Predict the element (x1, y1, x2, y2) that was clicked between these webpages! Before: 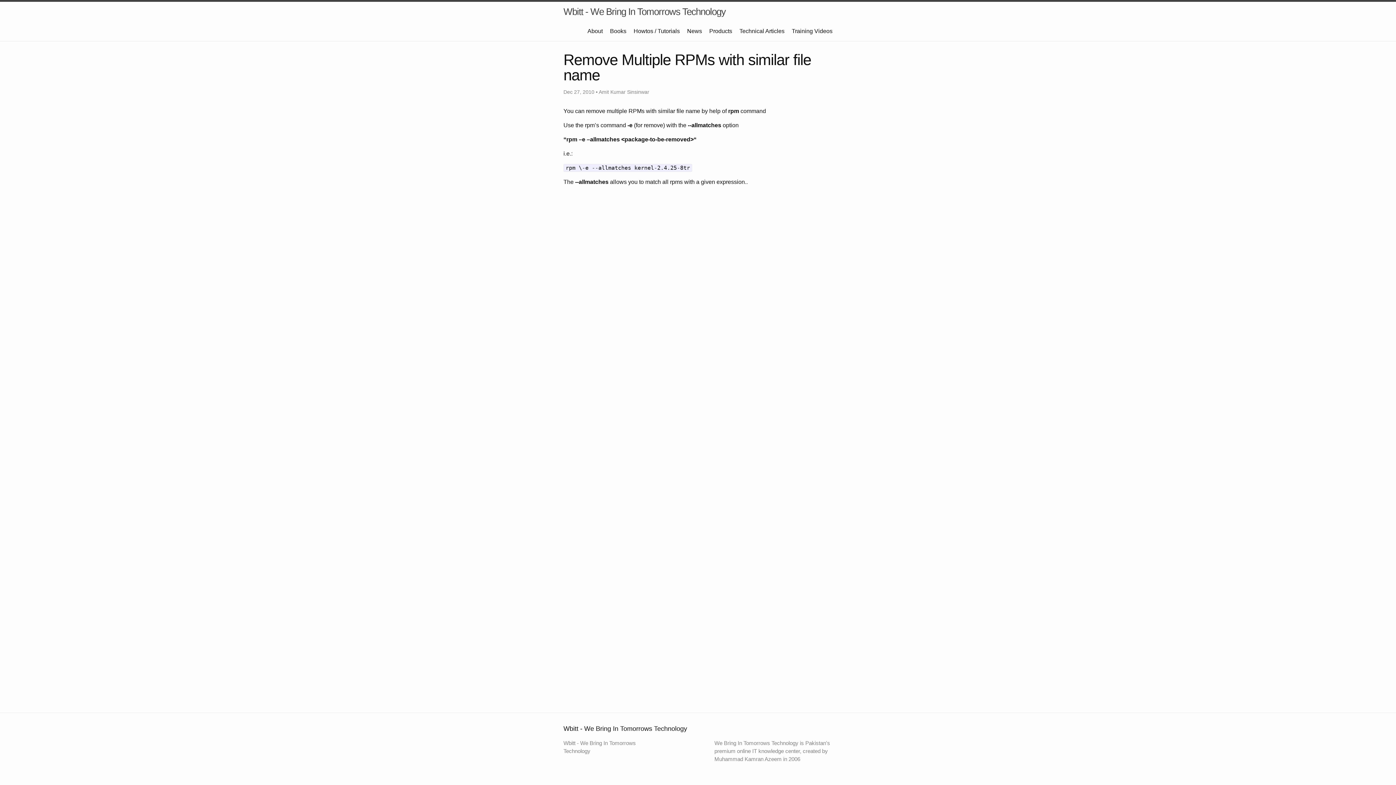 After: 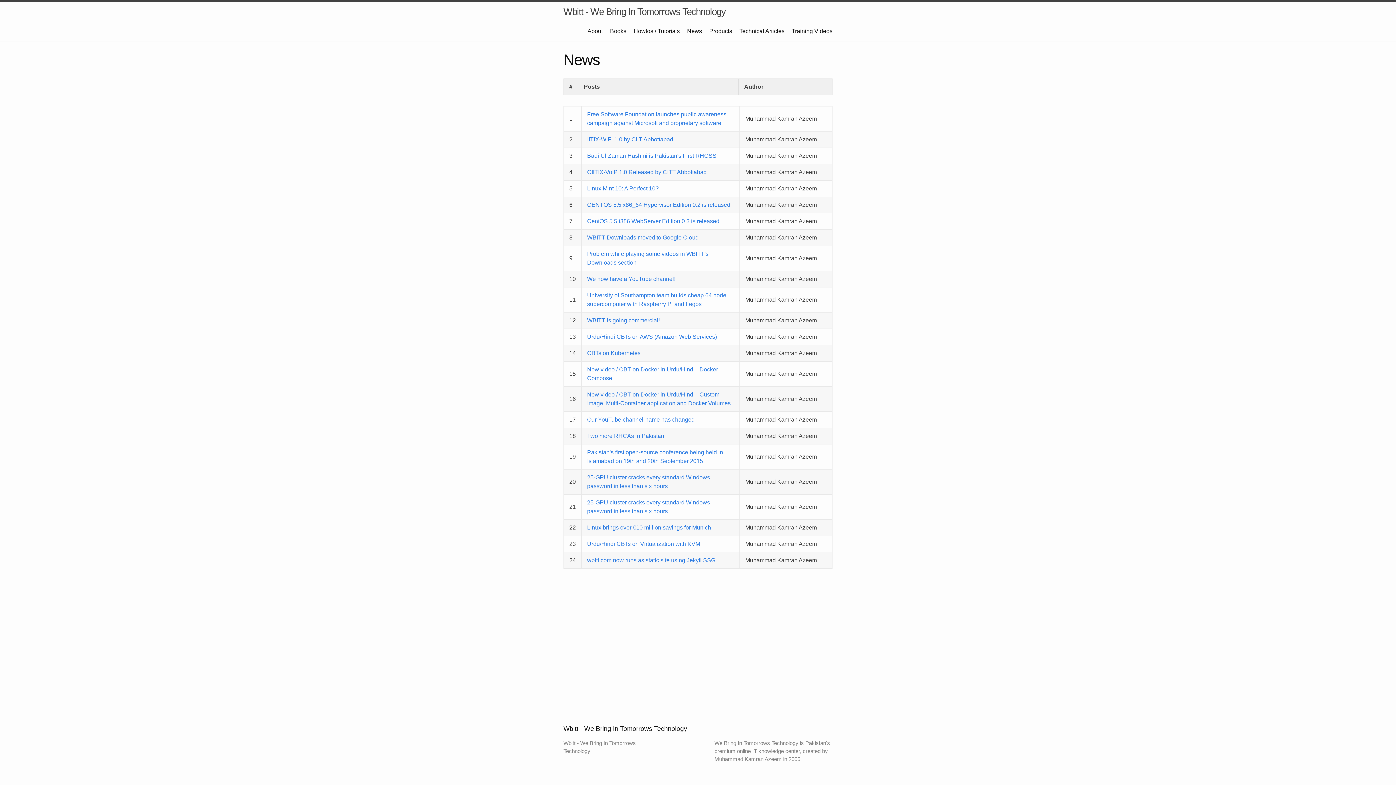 Action: bbox: (687, 28, 702, 34) label: News